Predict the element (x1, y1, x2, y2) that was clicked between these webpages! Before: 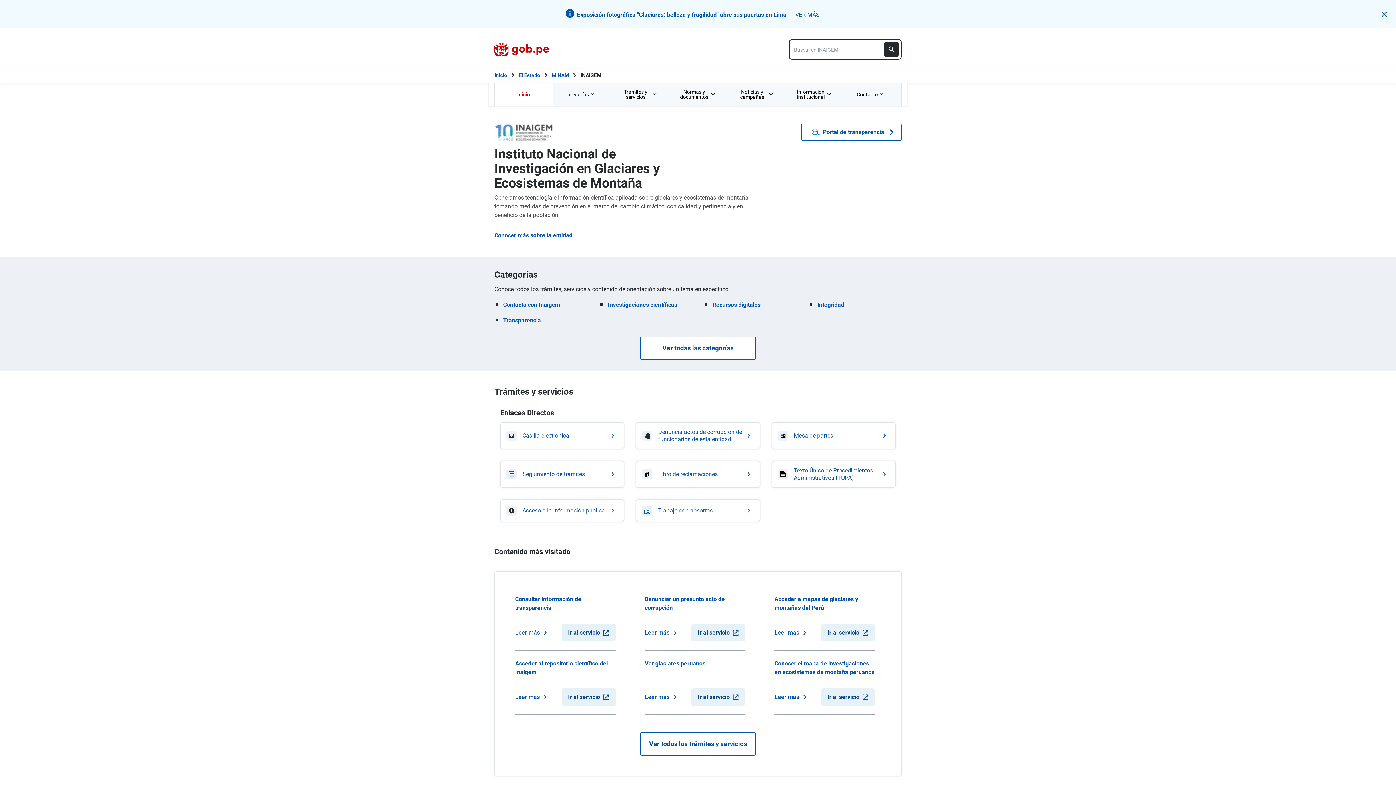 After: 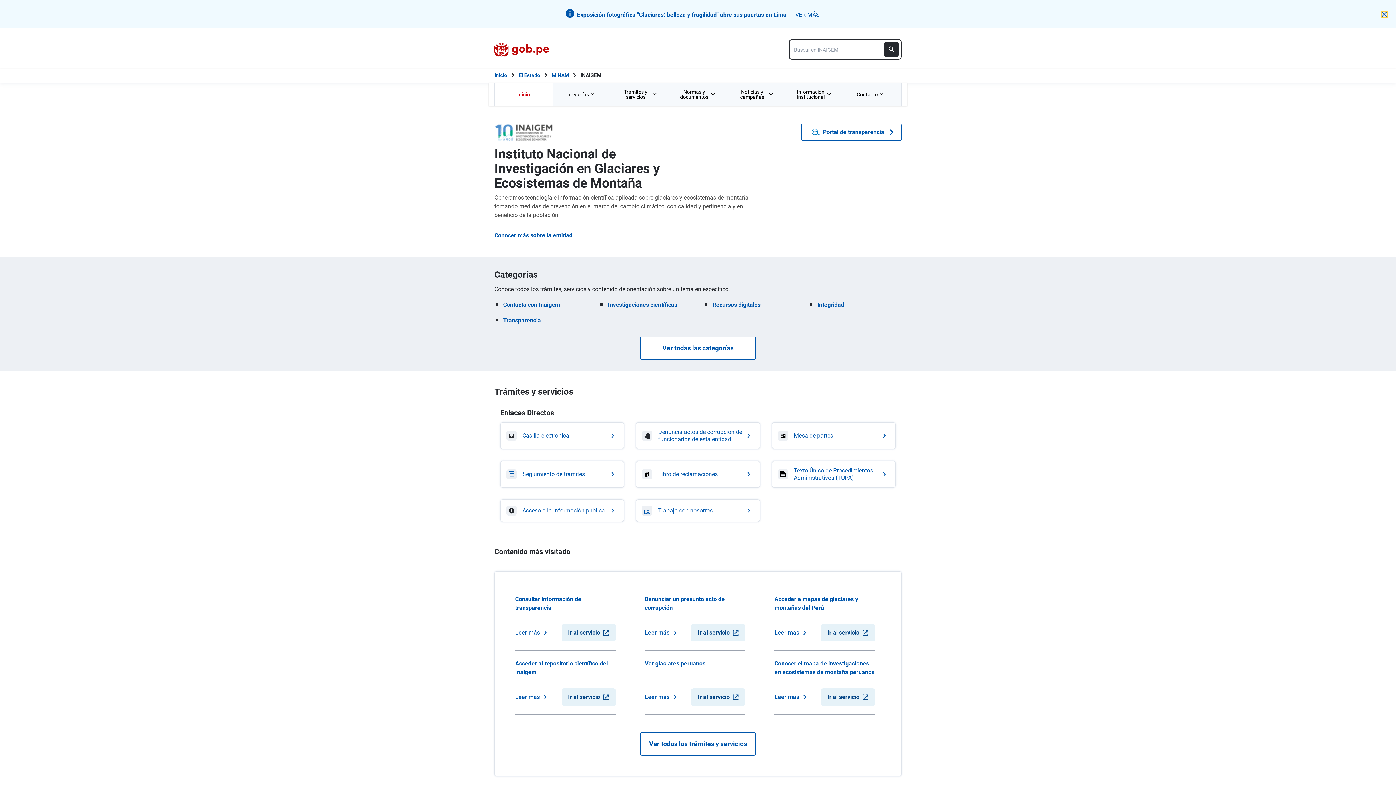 Action: label: Cerrar notificación bbox: (1382, 11, 1387, 16)